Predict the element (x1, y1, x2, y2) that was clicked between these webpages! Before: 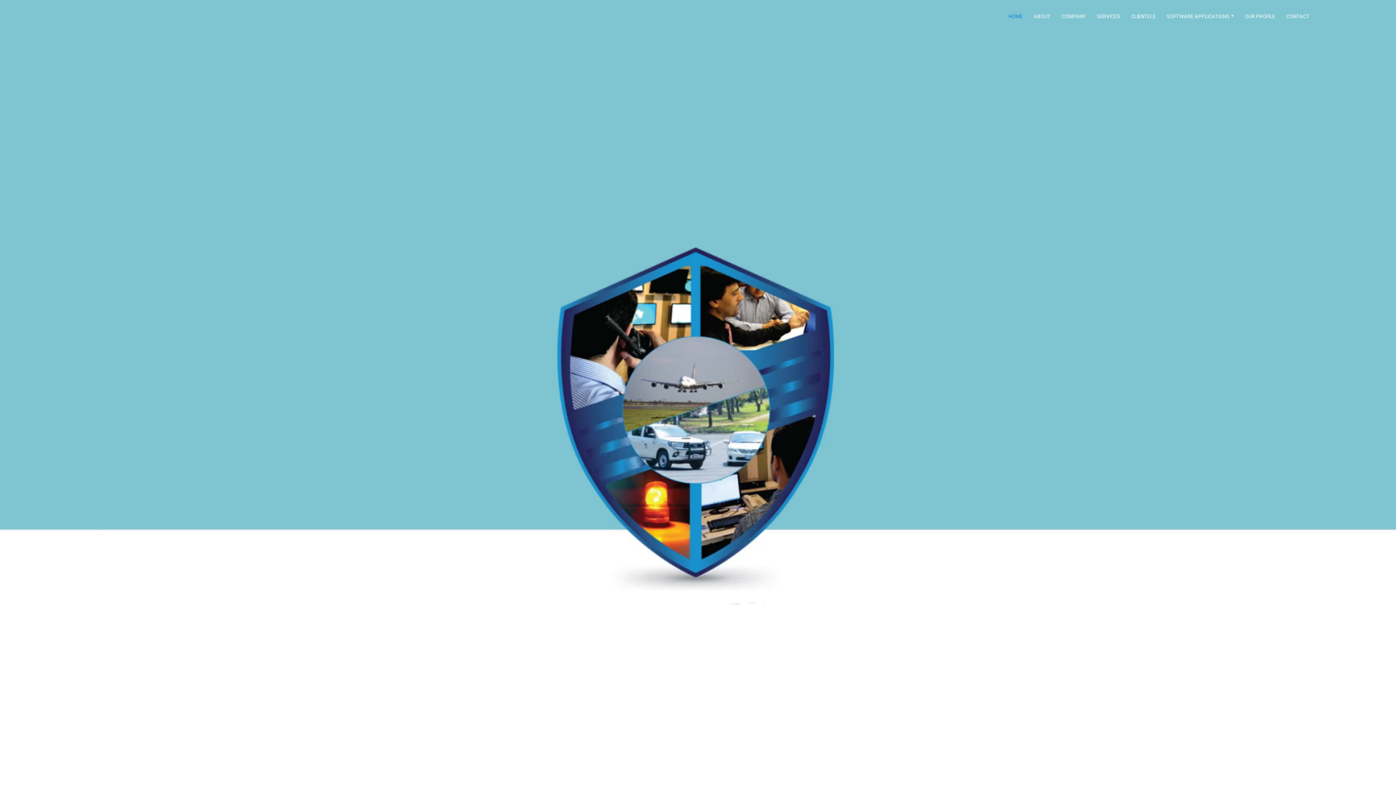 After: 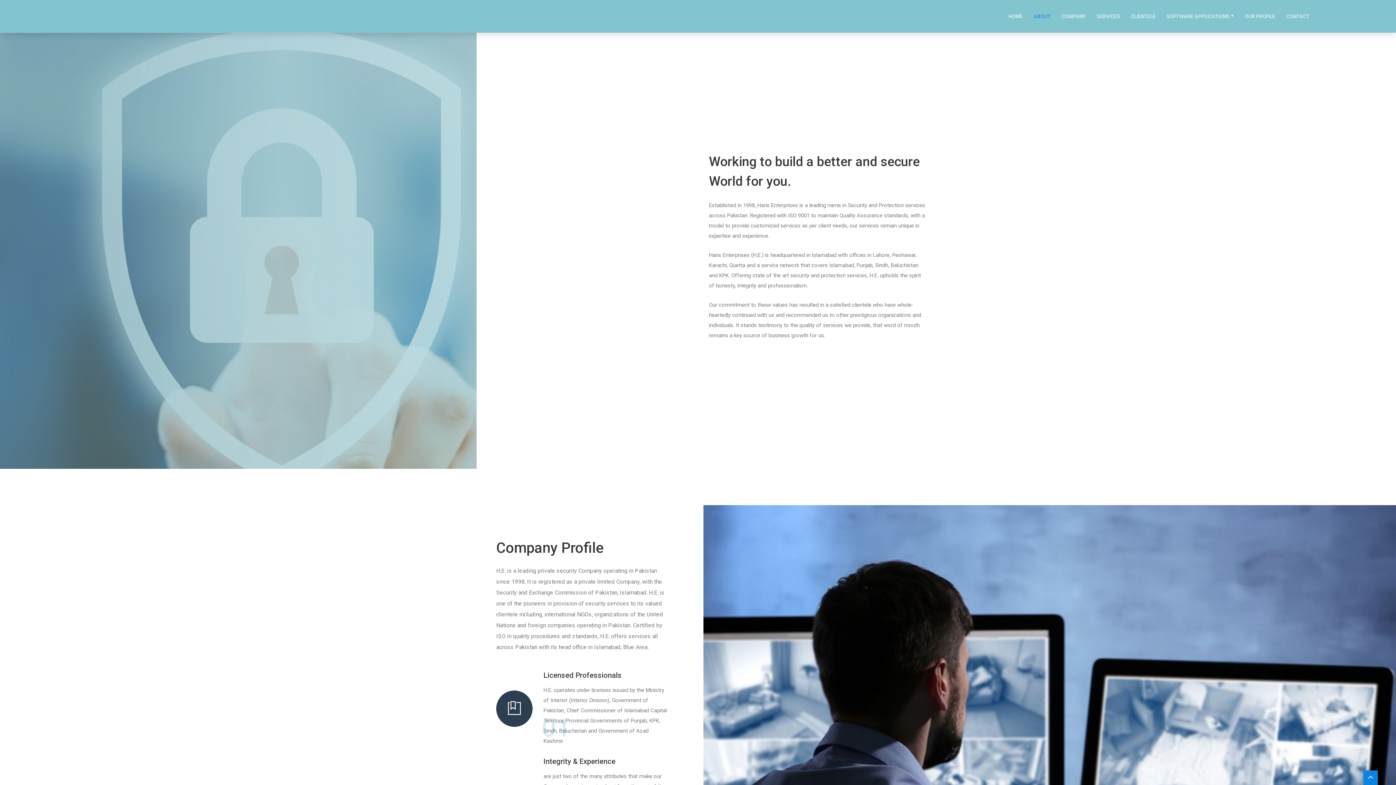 Action: bbox: (1028, 7, 1056, 25) label: ABOUT